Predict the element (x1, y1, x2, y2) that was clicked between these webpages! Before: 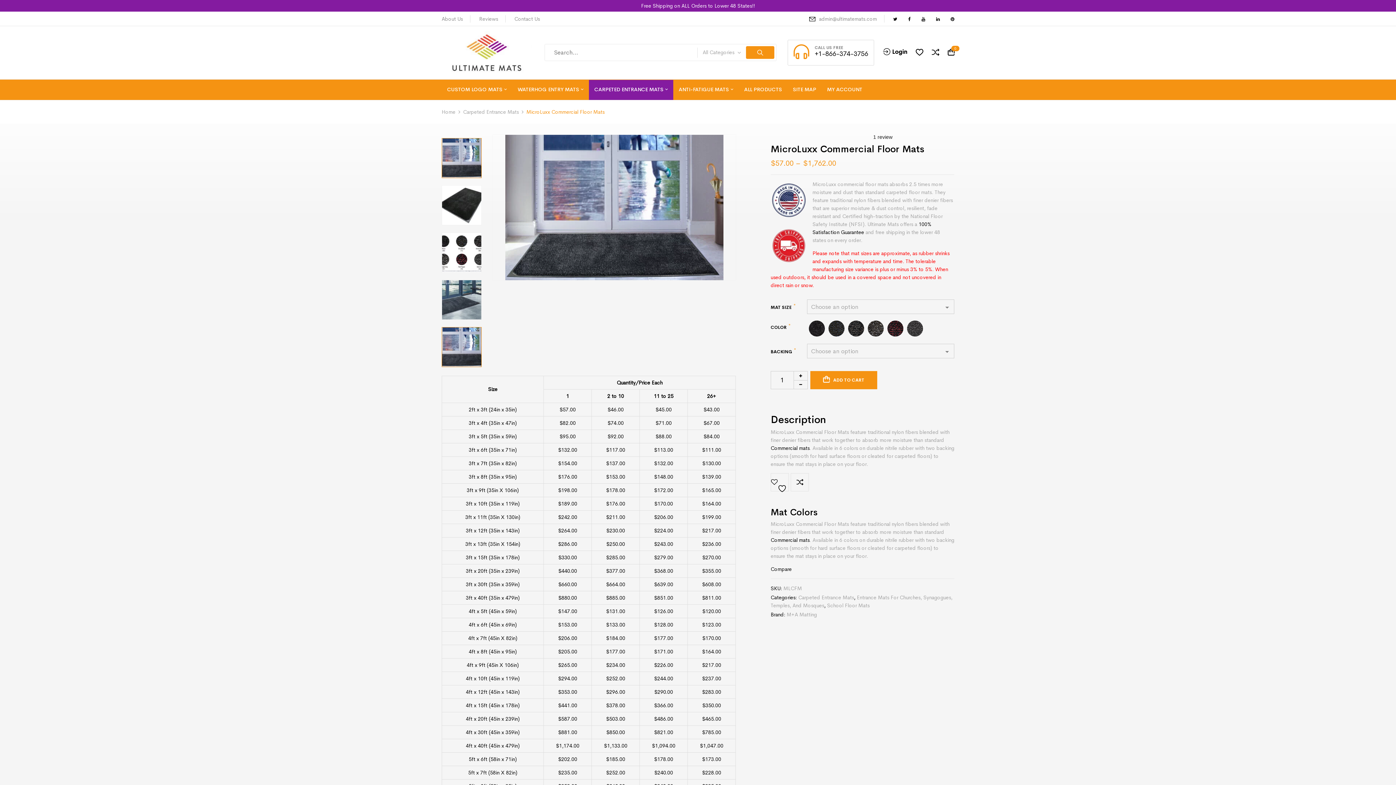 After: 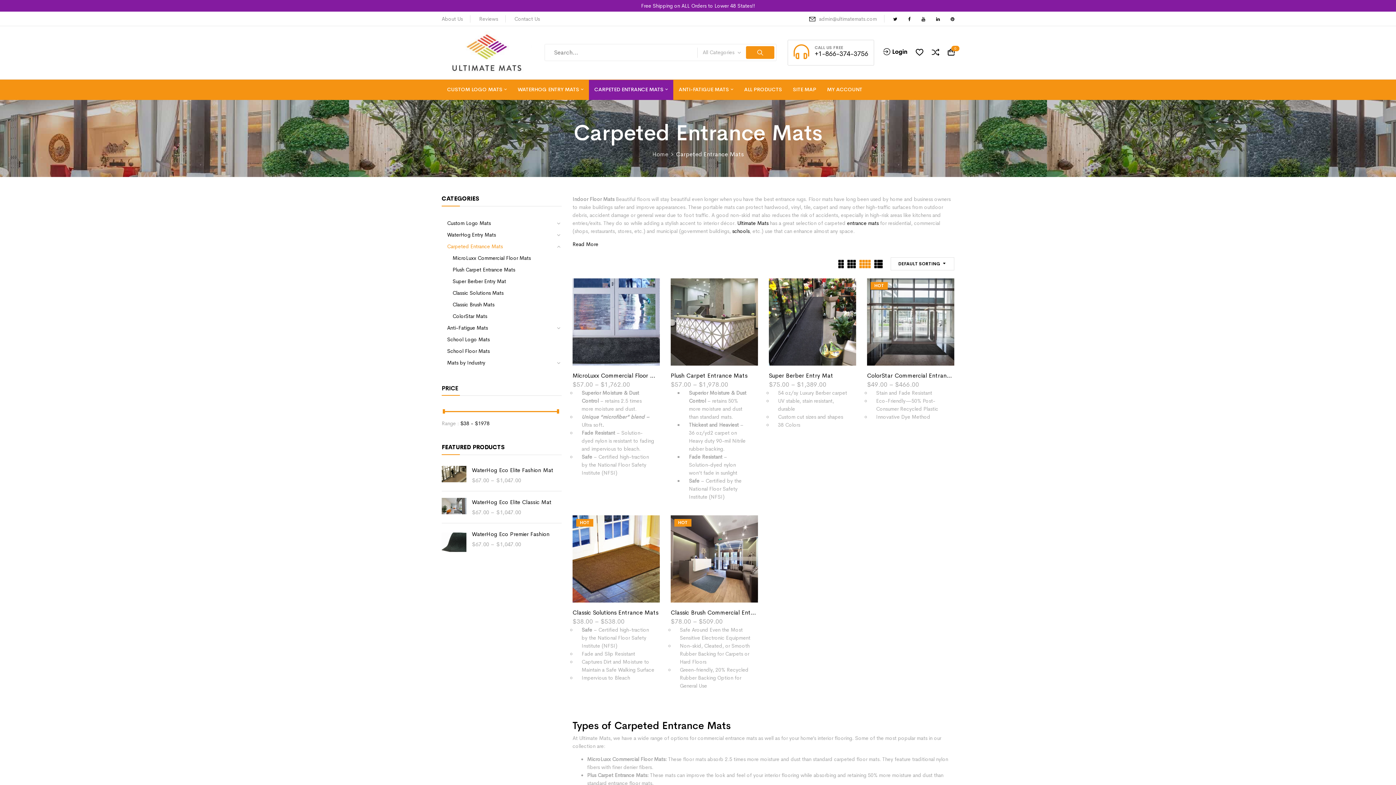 Action: bbox: (798, 594, 854, 600) label: Carpeted Entrance Mats